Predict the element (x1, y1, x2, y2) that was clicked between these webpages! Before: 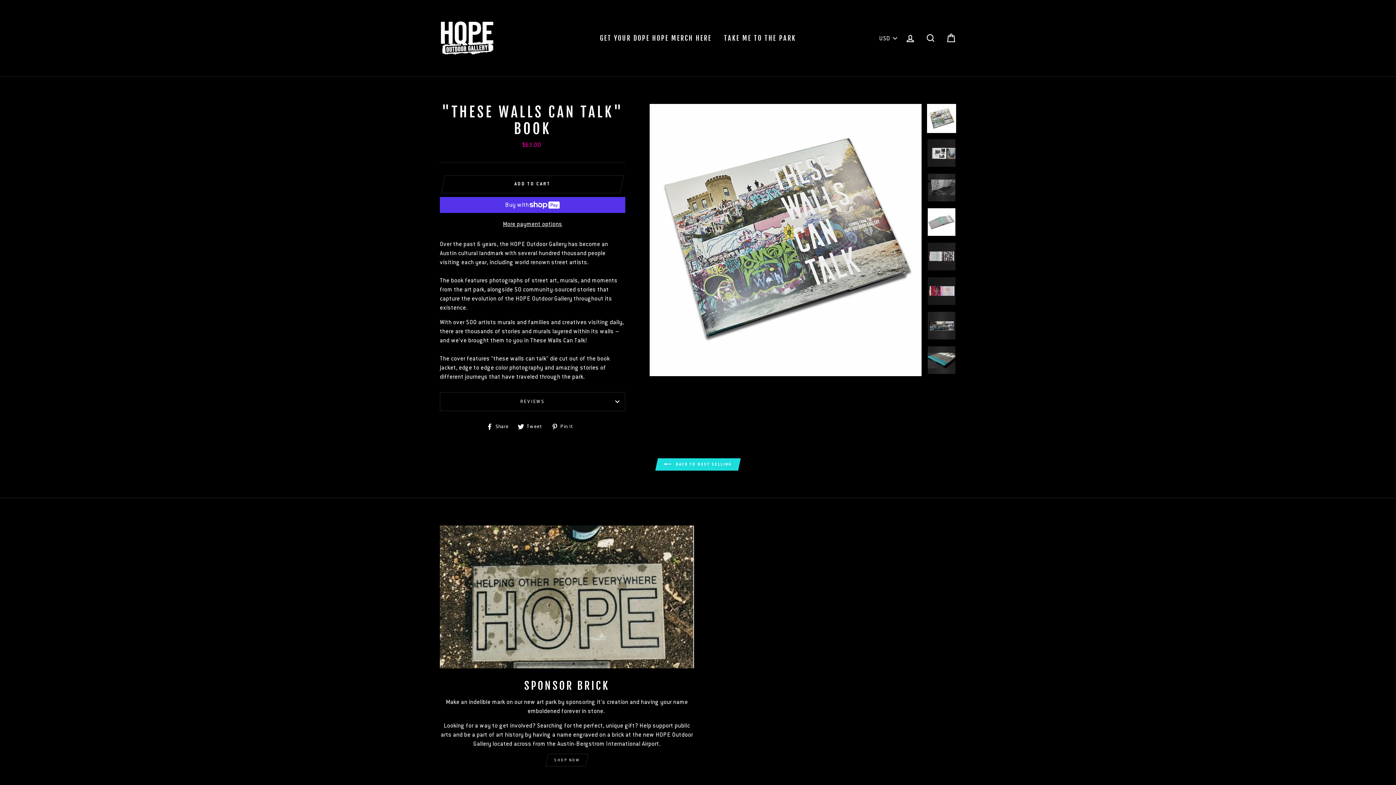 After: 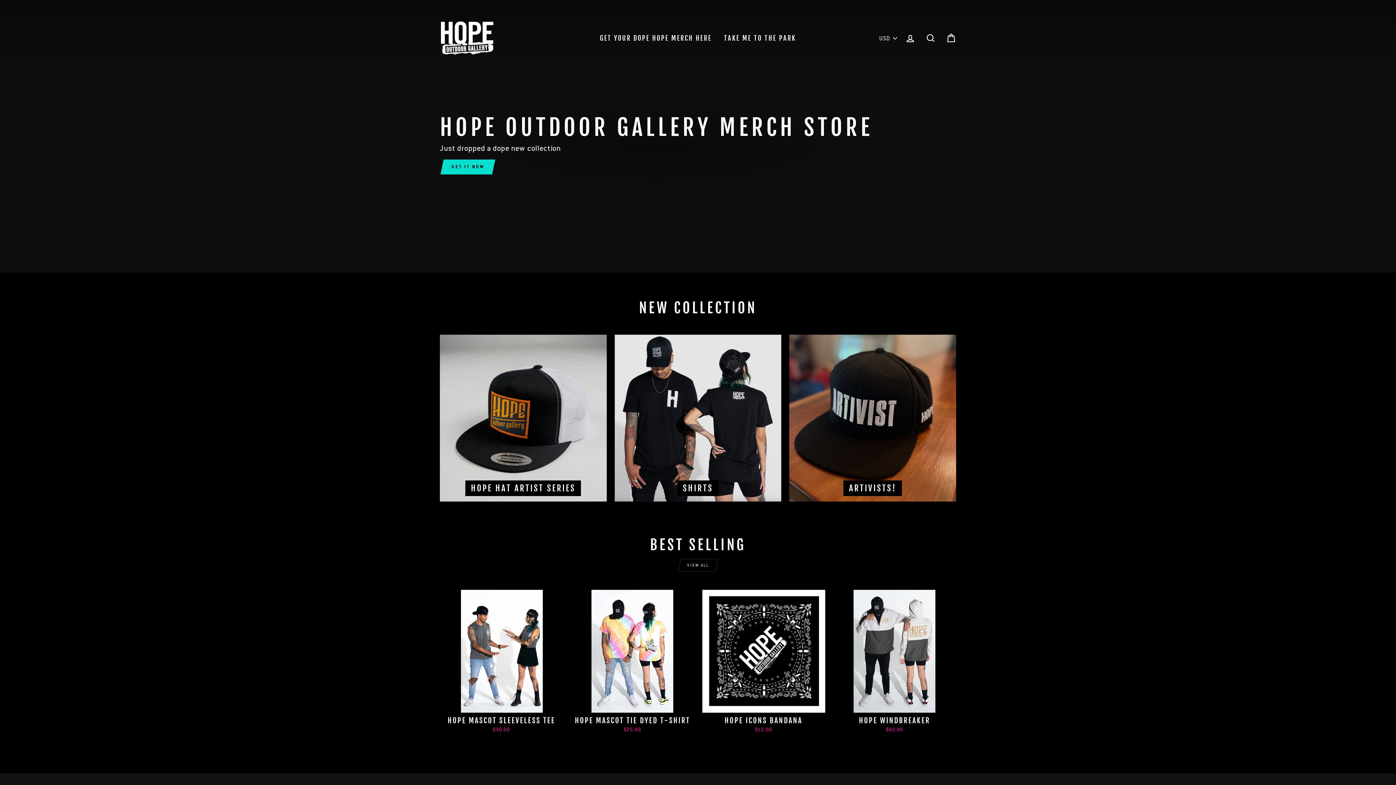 Action: bbox: (440, 10, 494, 65)